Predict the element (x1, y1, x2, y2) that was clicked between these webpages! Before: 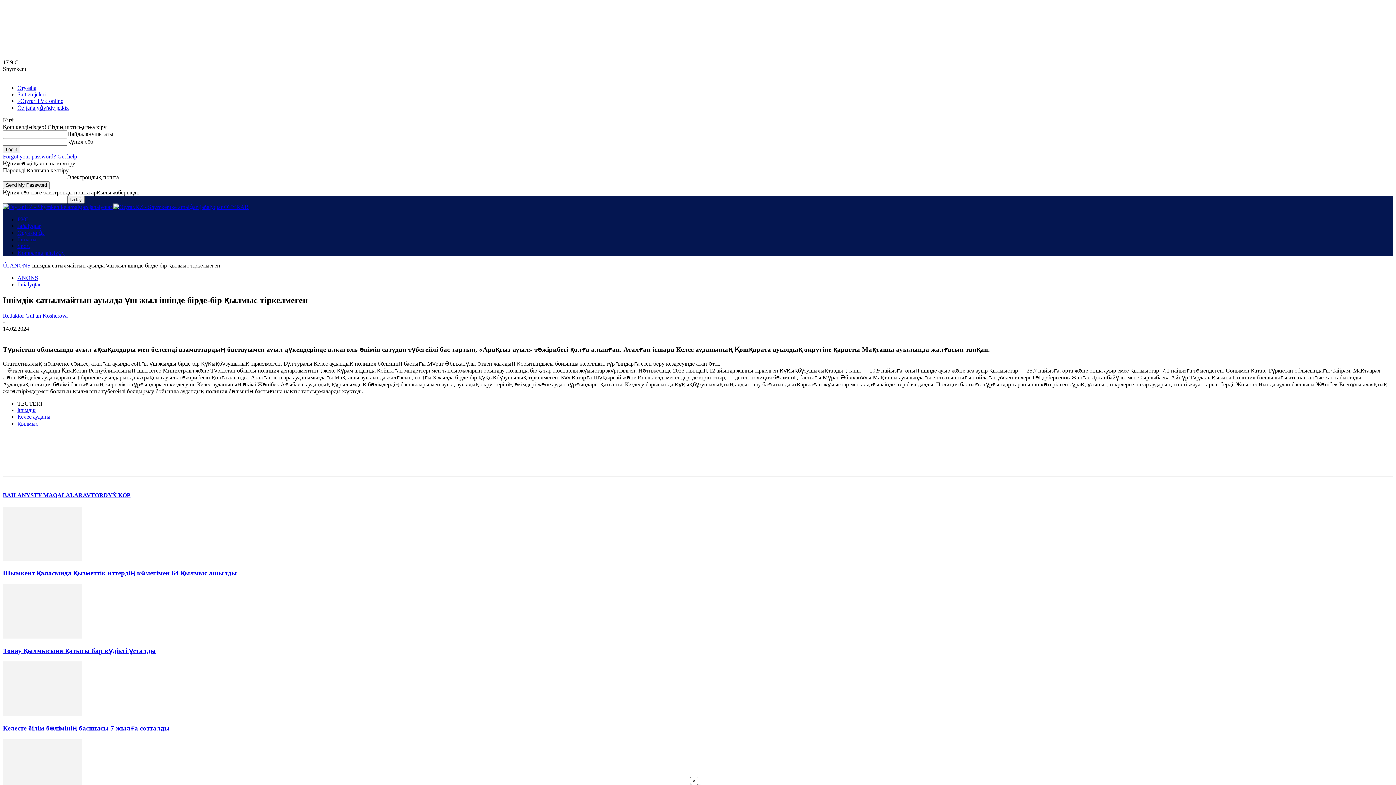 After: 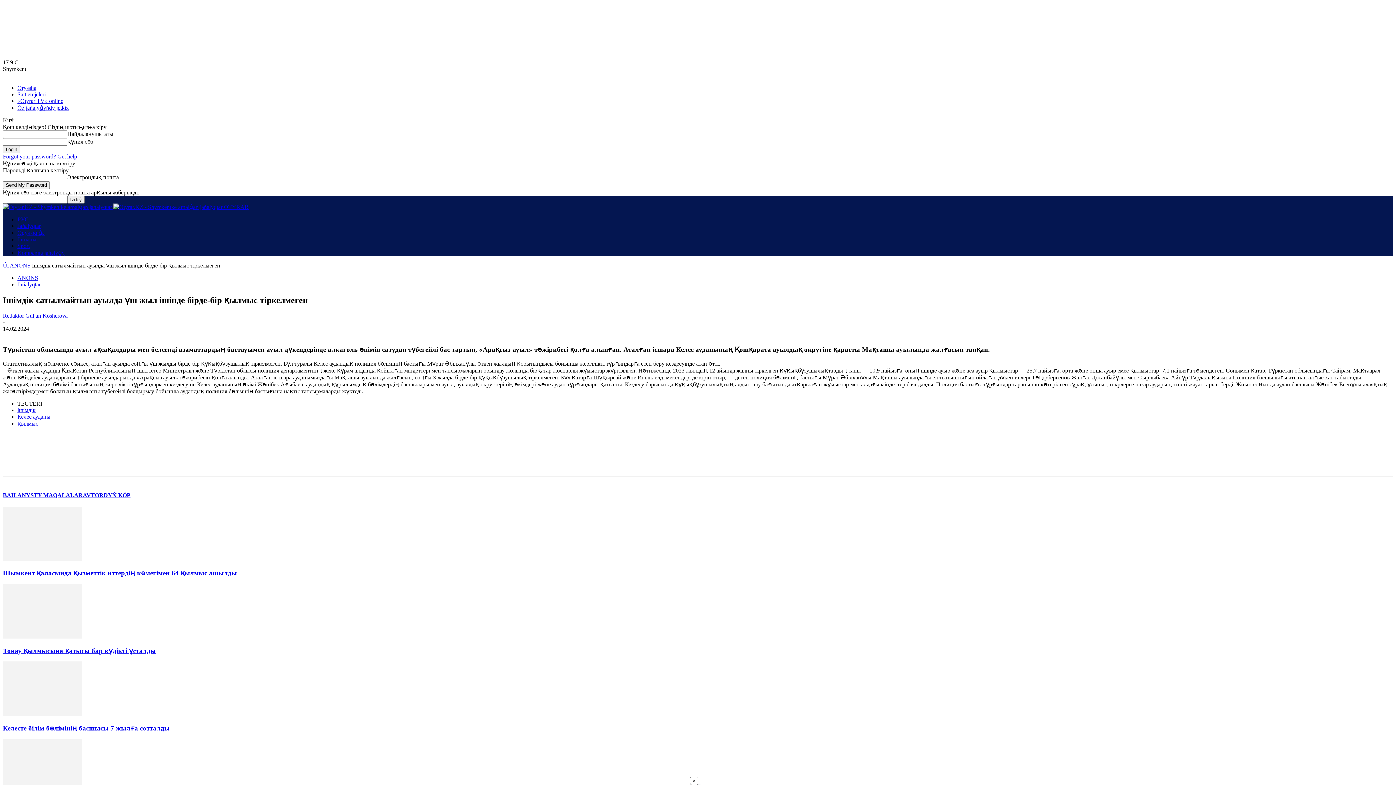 Action: bbox: (82, 492, 130, 498) label: AVTORDYŃ KÓP